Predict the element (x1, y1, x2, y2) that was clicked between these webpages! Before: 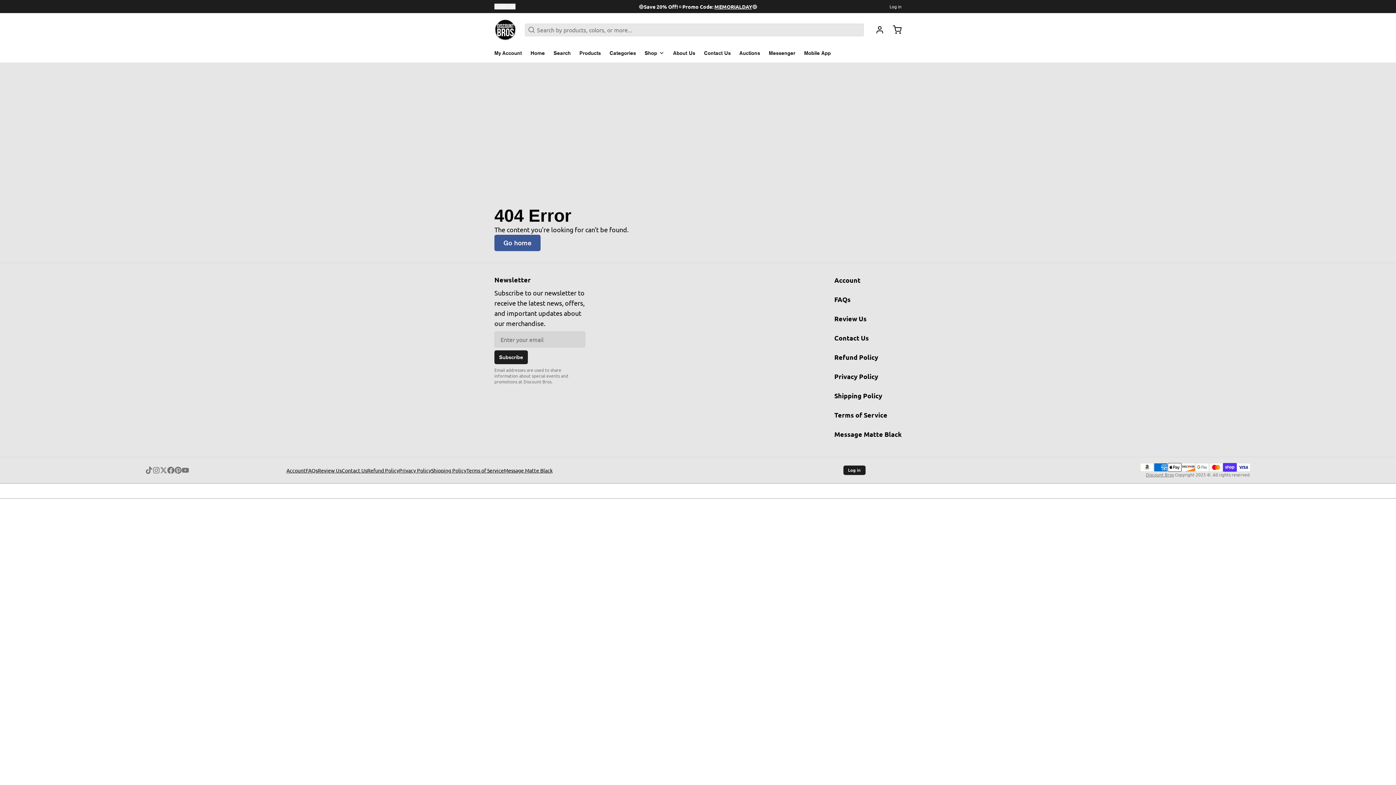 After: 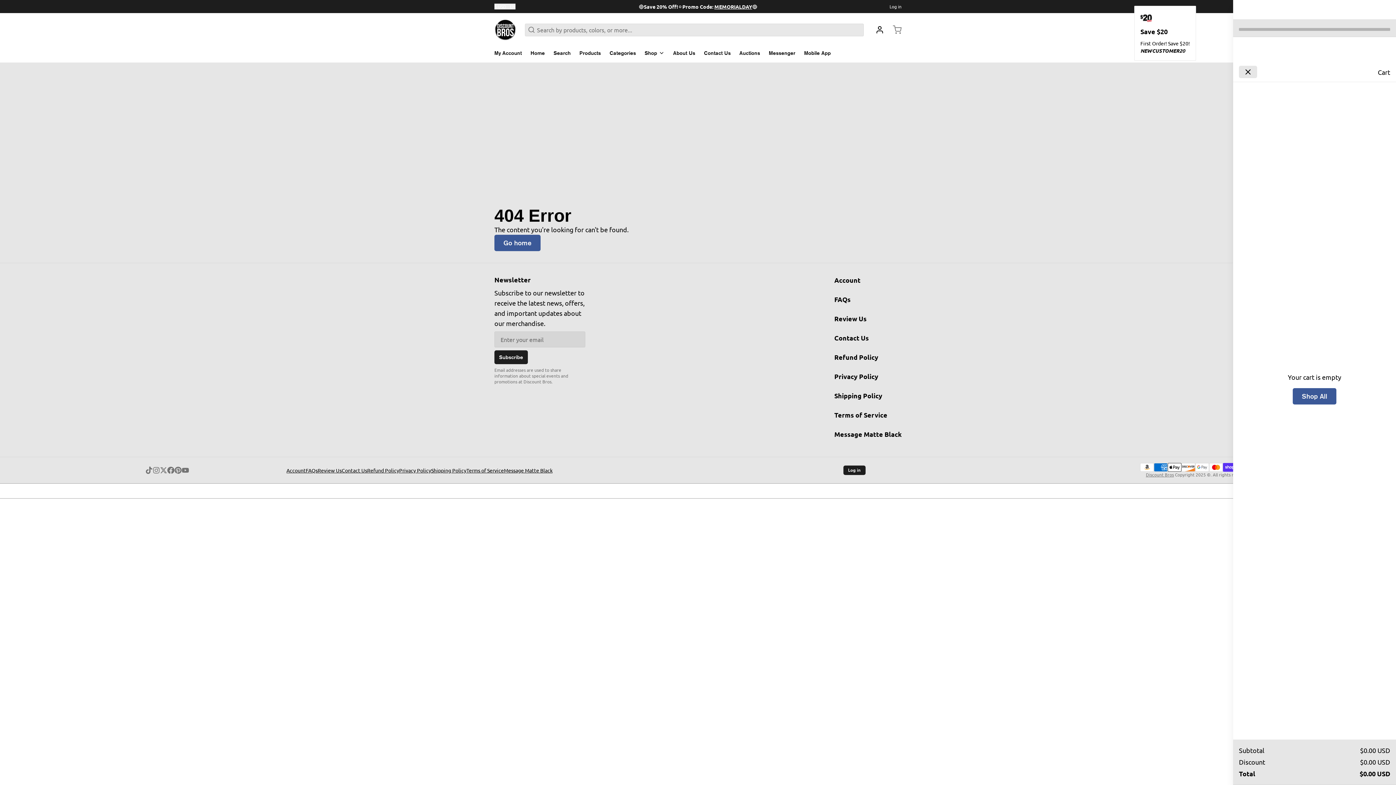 Action: bbox: (887, 25, 901, 34)